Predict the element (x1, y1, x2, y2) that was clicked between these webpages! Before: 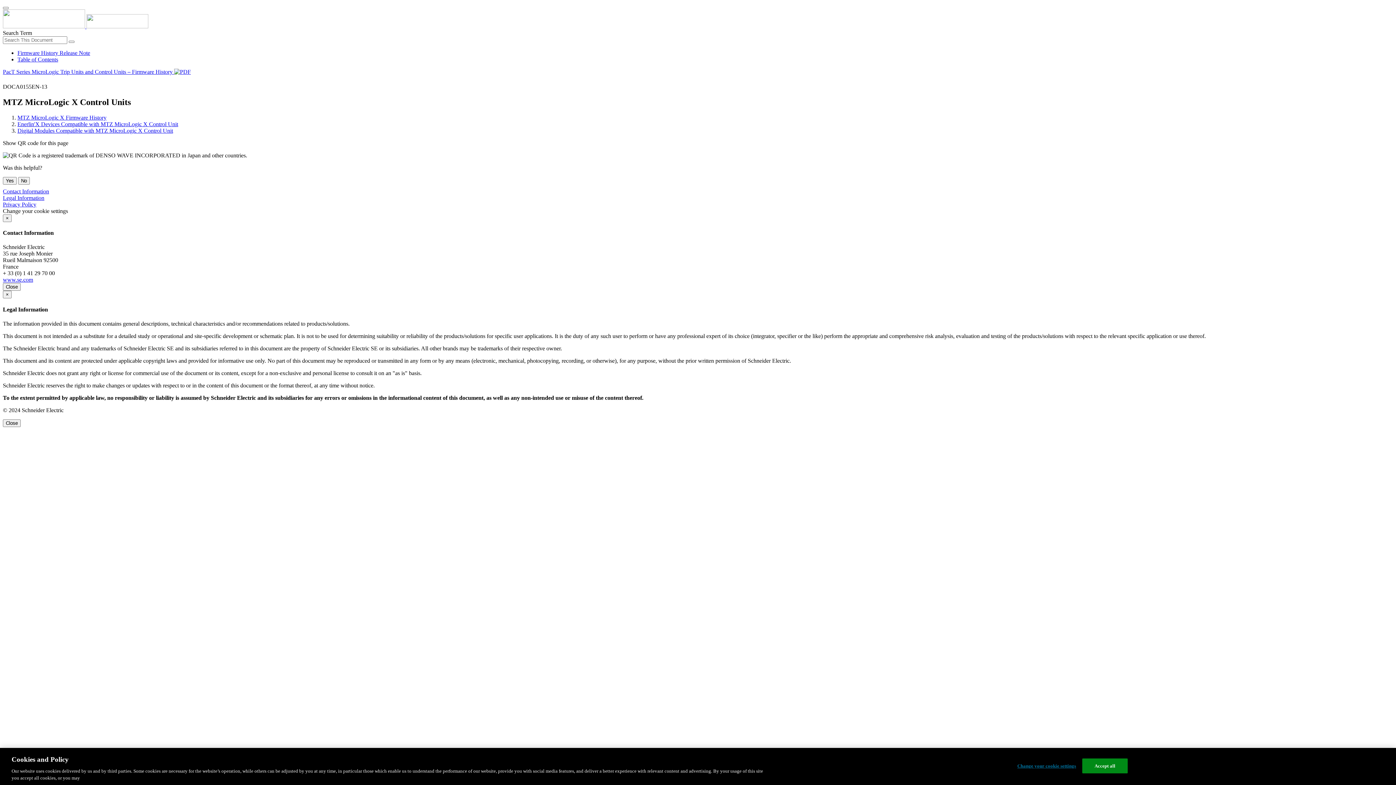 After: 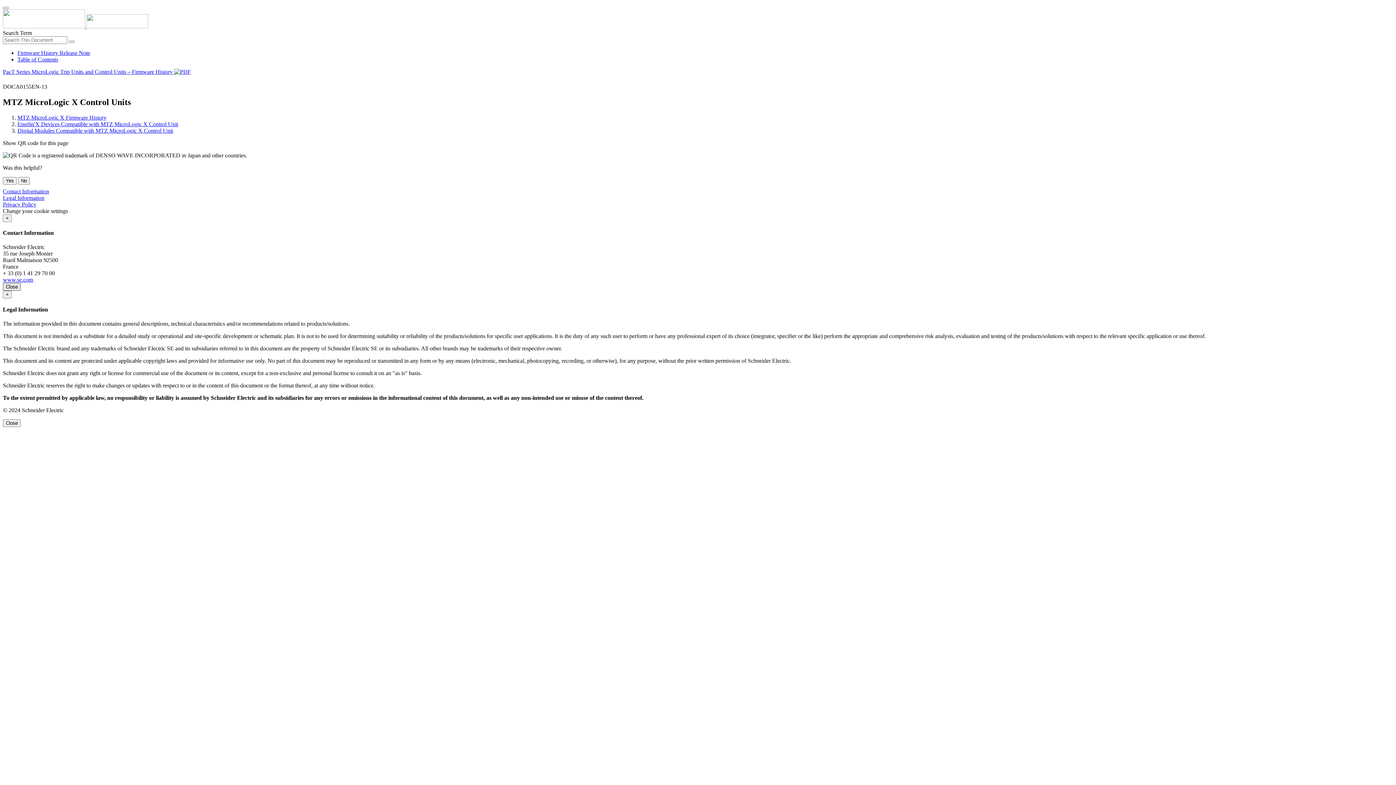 Action: label: Close bbox: (2, 283, 20, 291)